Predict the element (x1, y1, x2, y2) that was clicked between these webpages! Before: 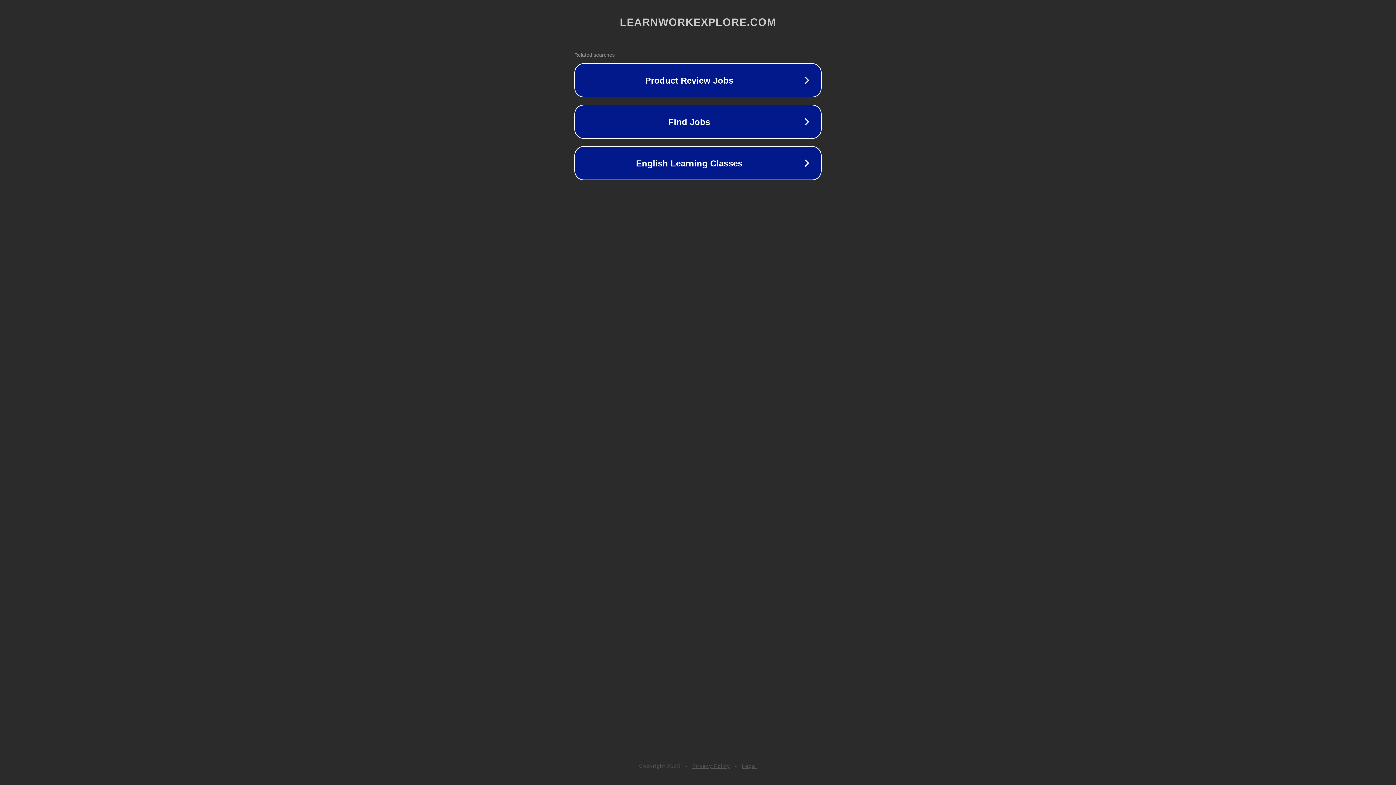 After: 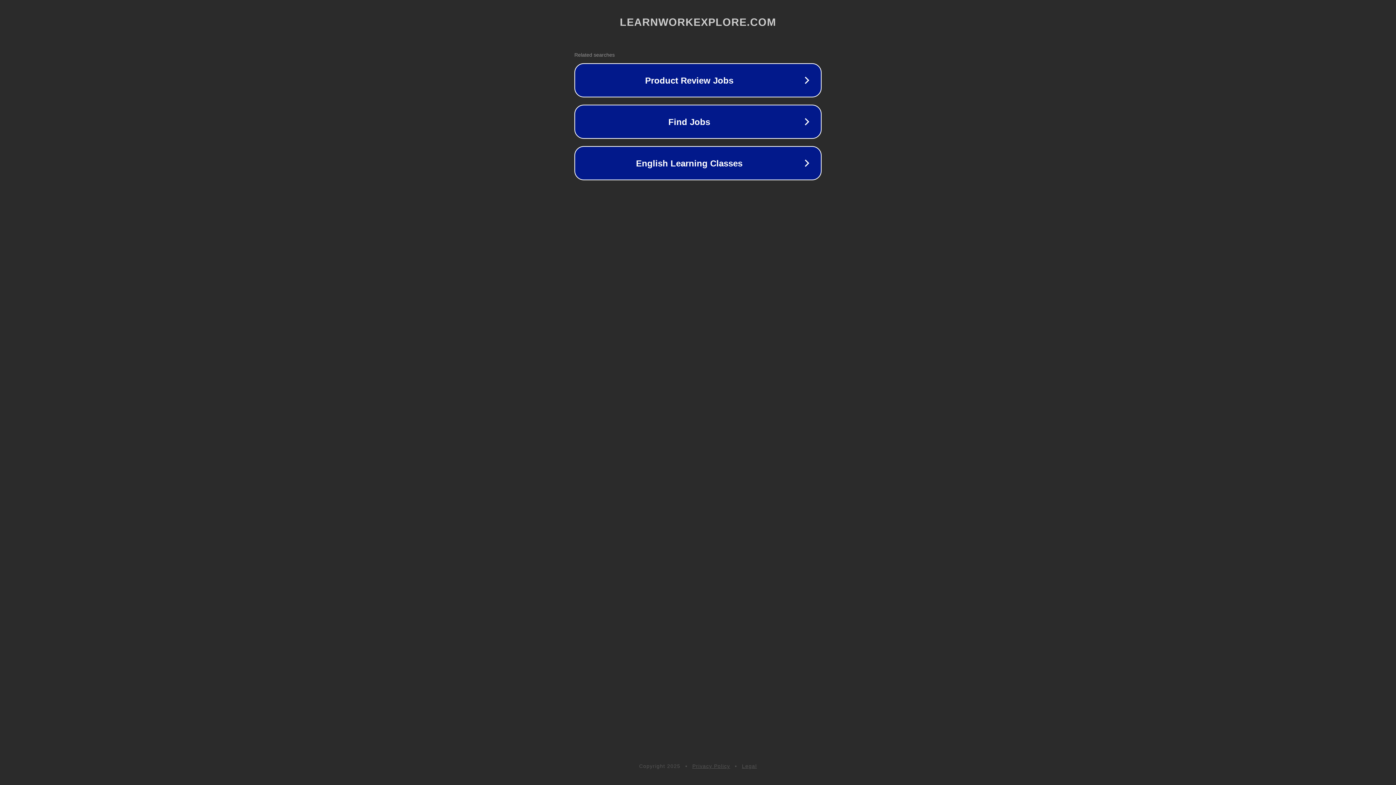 Action: bbox: (742, 763, 757, 769) label: Legal